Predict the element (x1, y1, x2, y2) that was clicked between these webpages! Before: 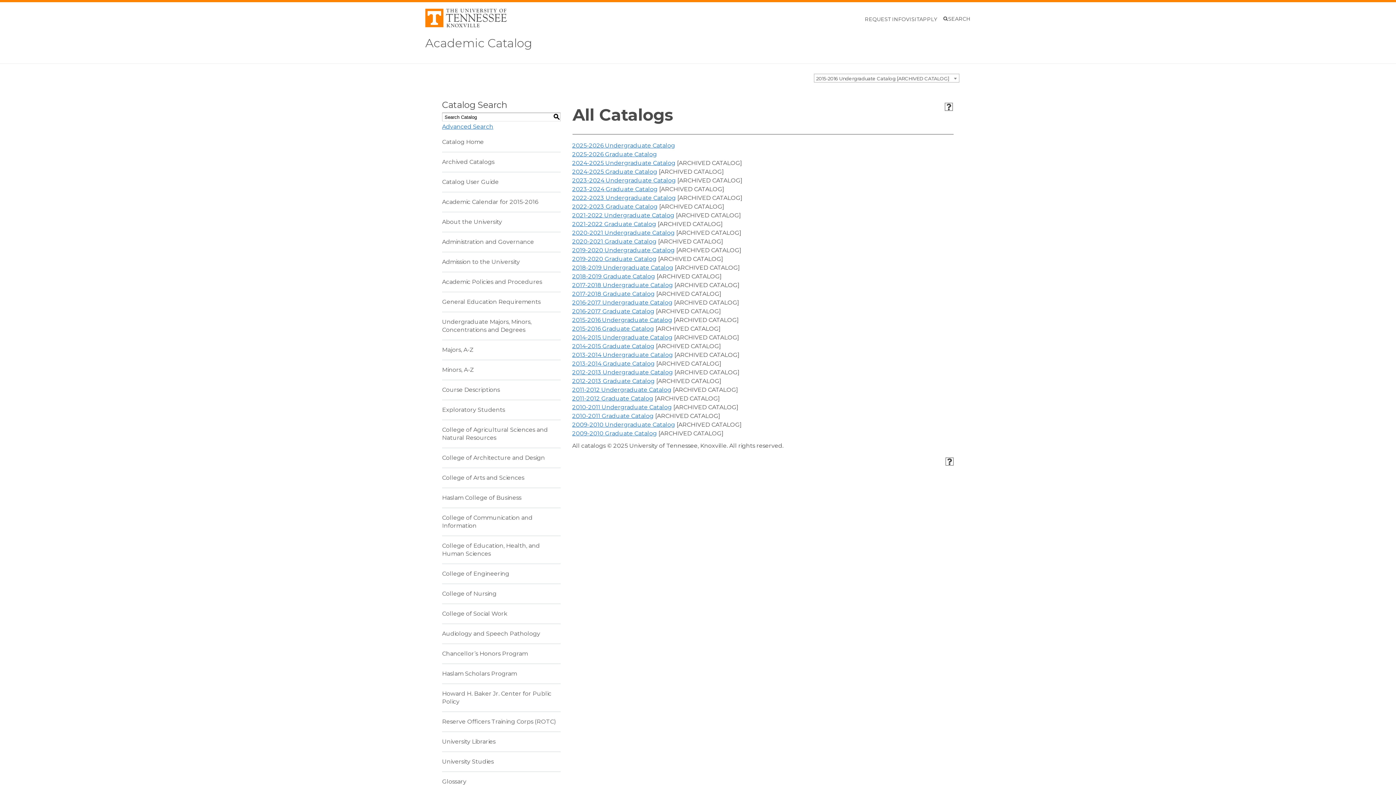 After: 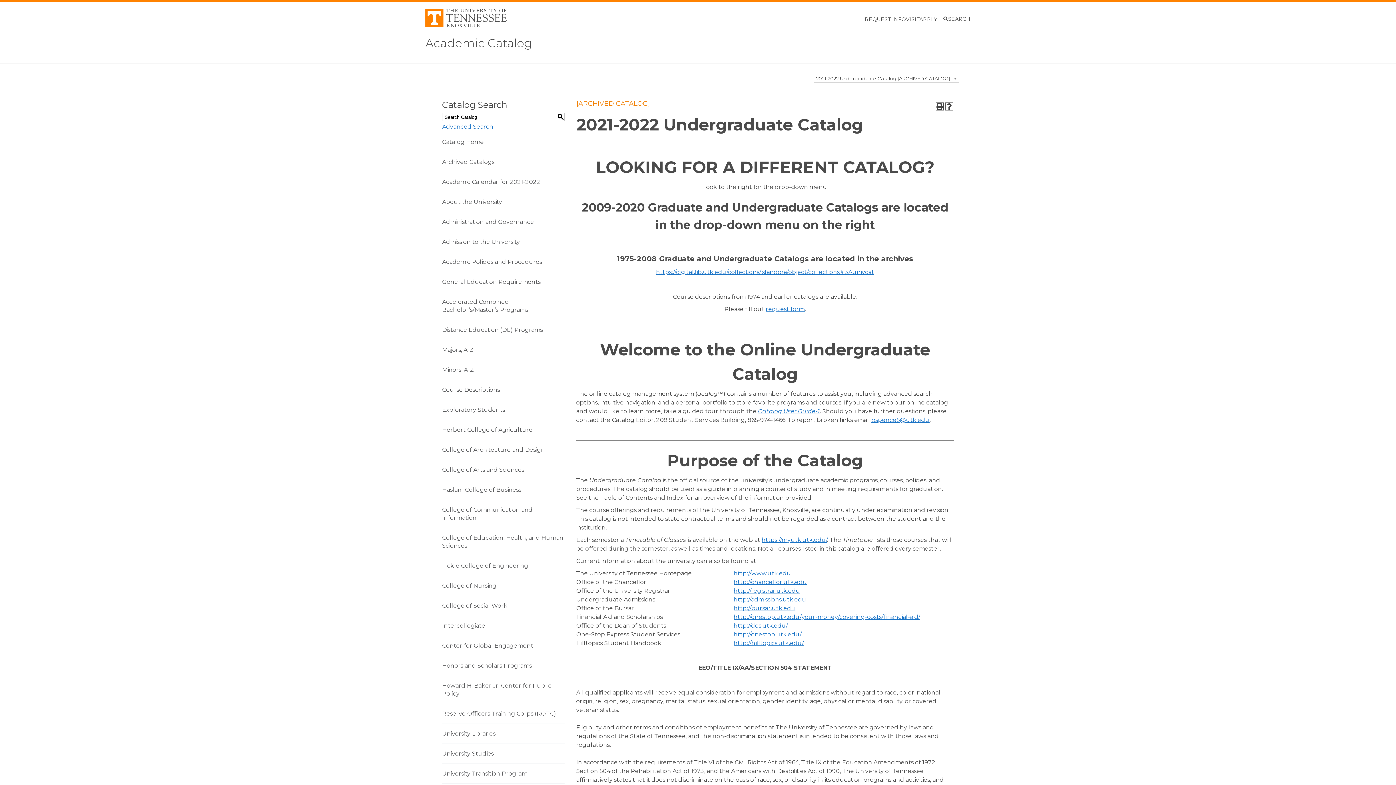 Action: label: 2021-2022 Undergraduate Catalog bbox: (572, 212, 674, 218)